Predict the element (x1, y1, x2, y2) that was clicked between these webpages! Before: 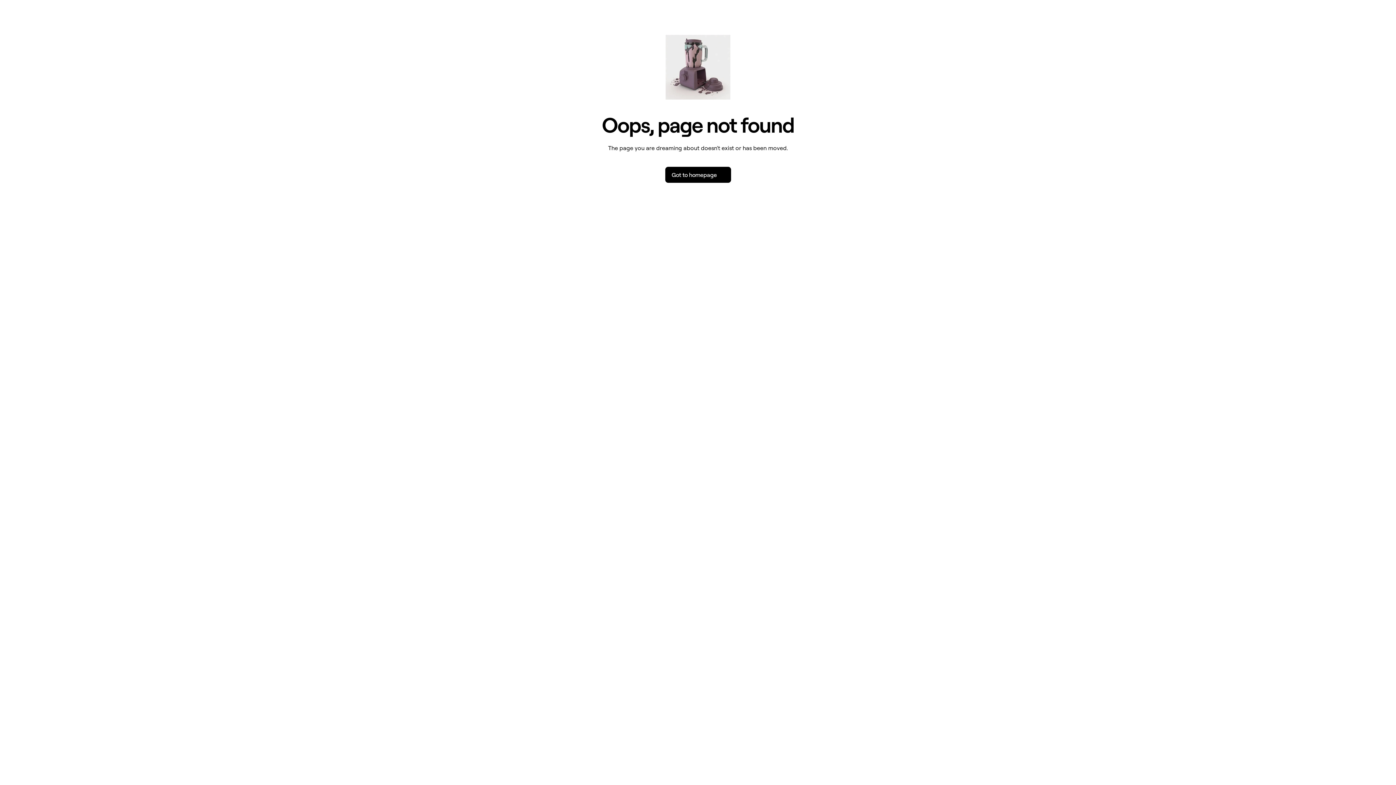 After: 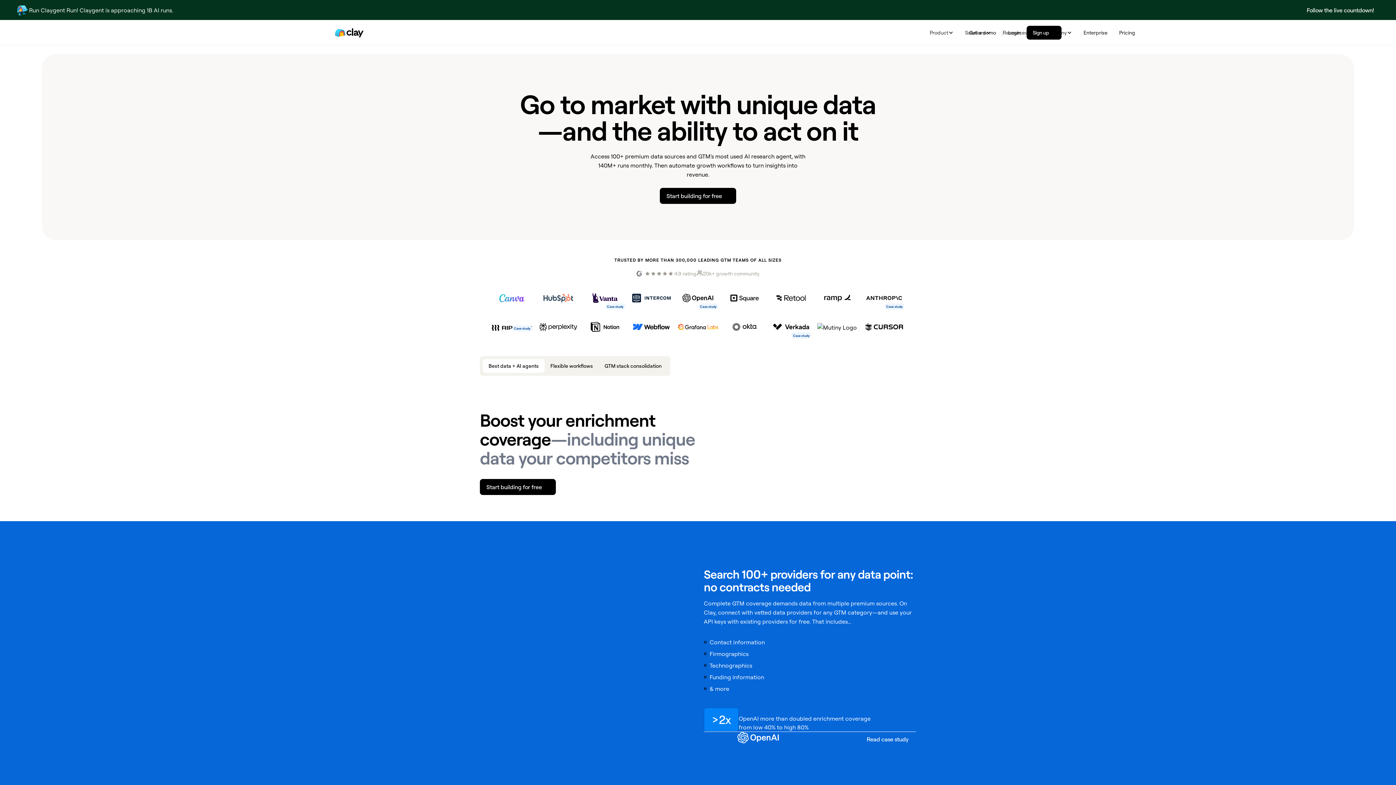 Action: bbox: (665, 166, 731, 182) label: Got to homepage